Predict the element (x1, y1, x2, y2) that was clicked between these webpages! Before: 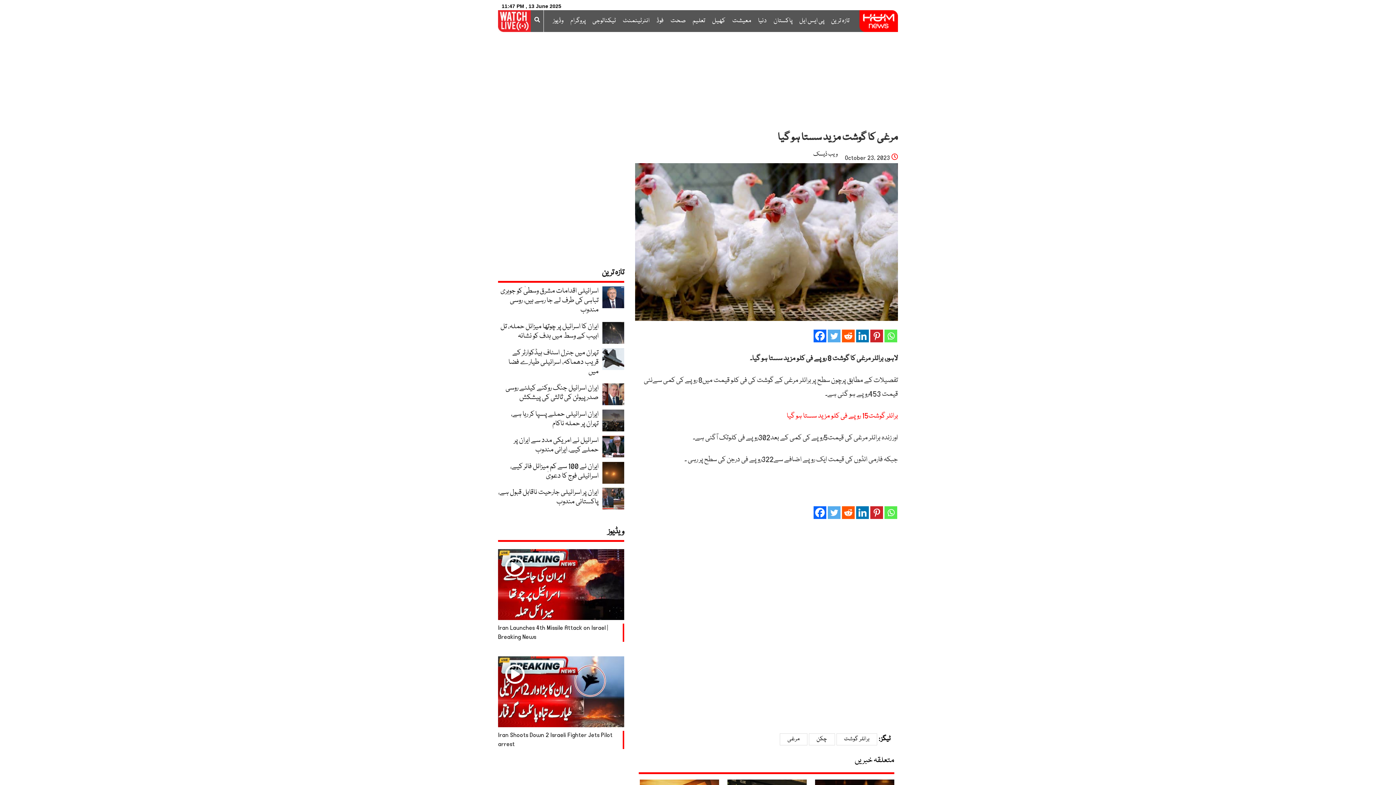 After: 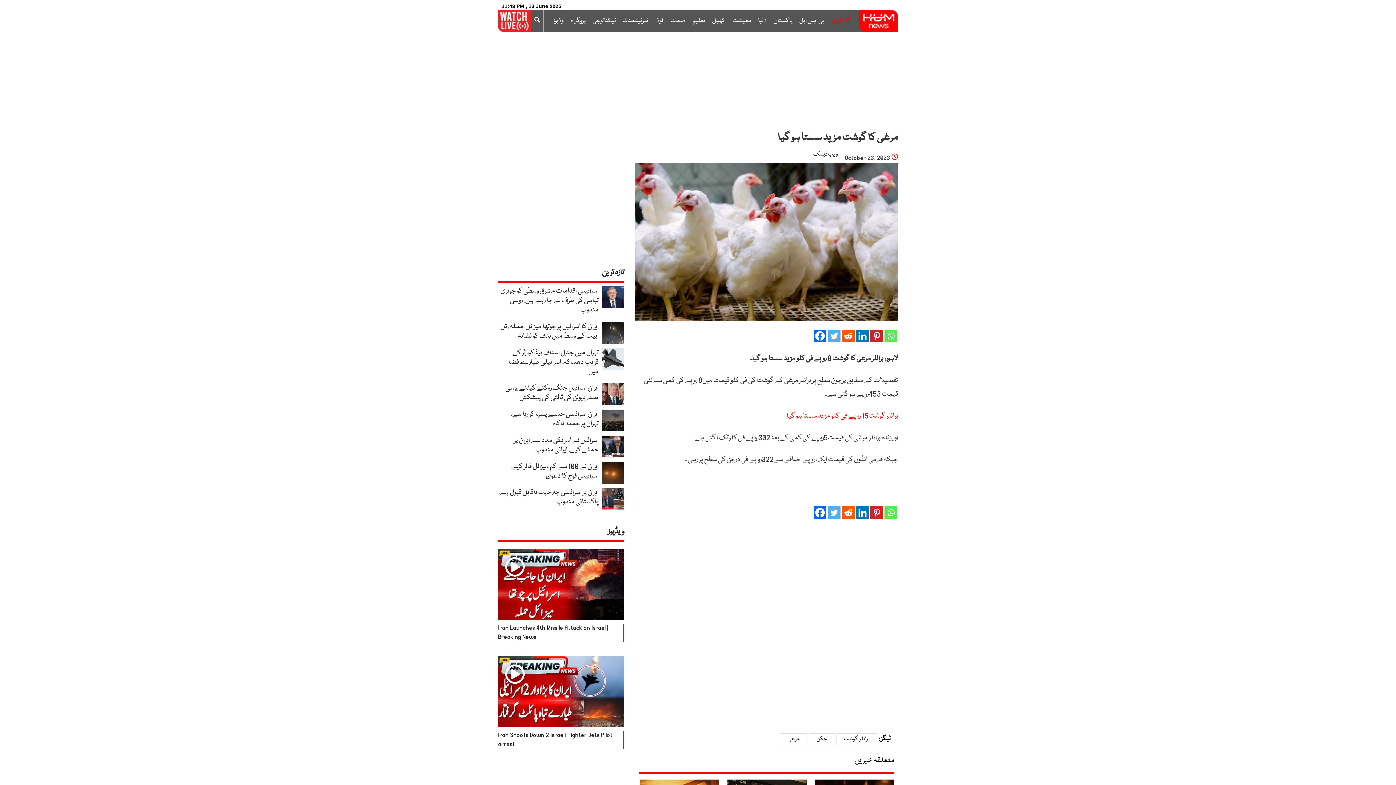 Action: label: Linkedin bbox: (856, 506, 869, 519)